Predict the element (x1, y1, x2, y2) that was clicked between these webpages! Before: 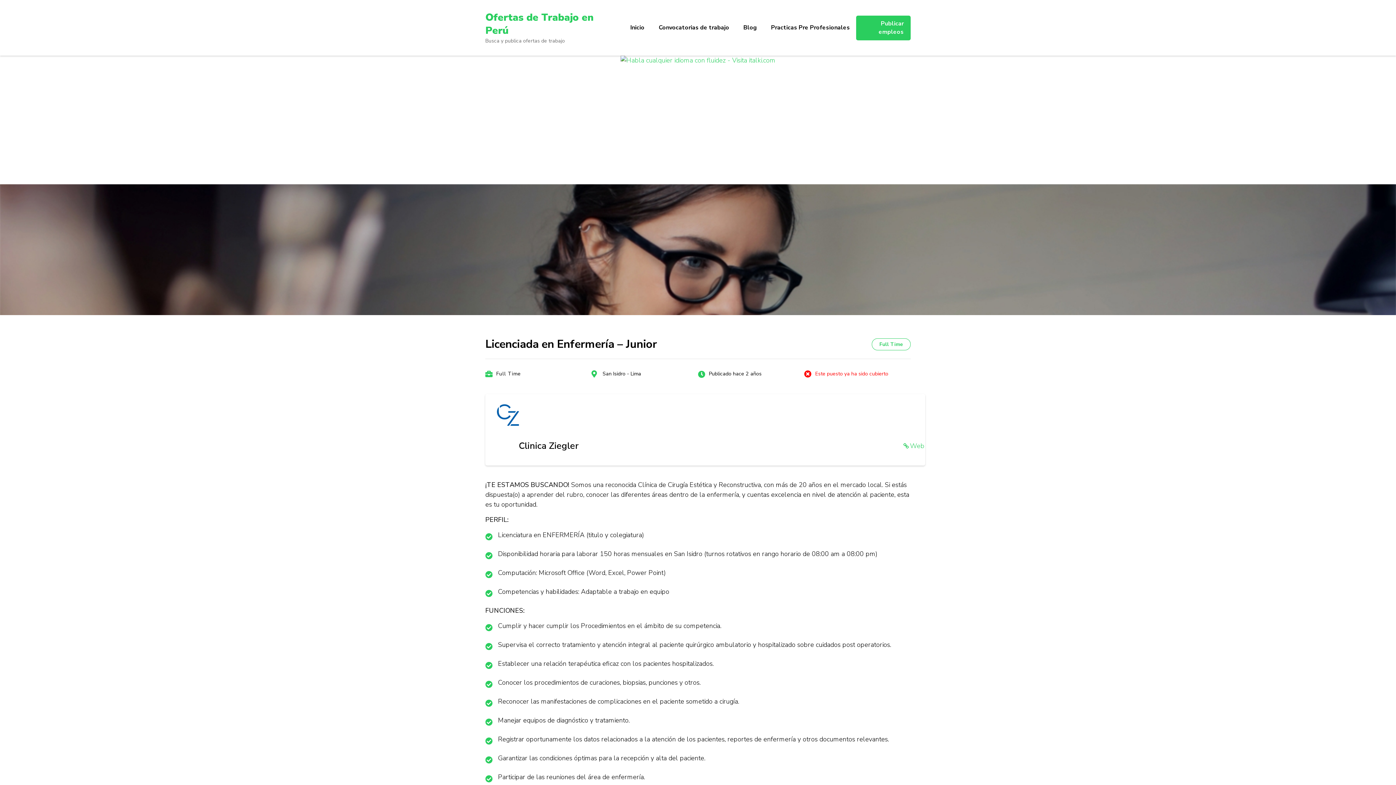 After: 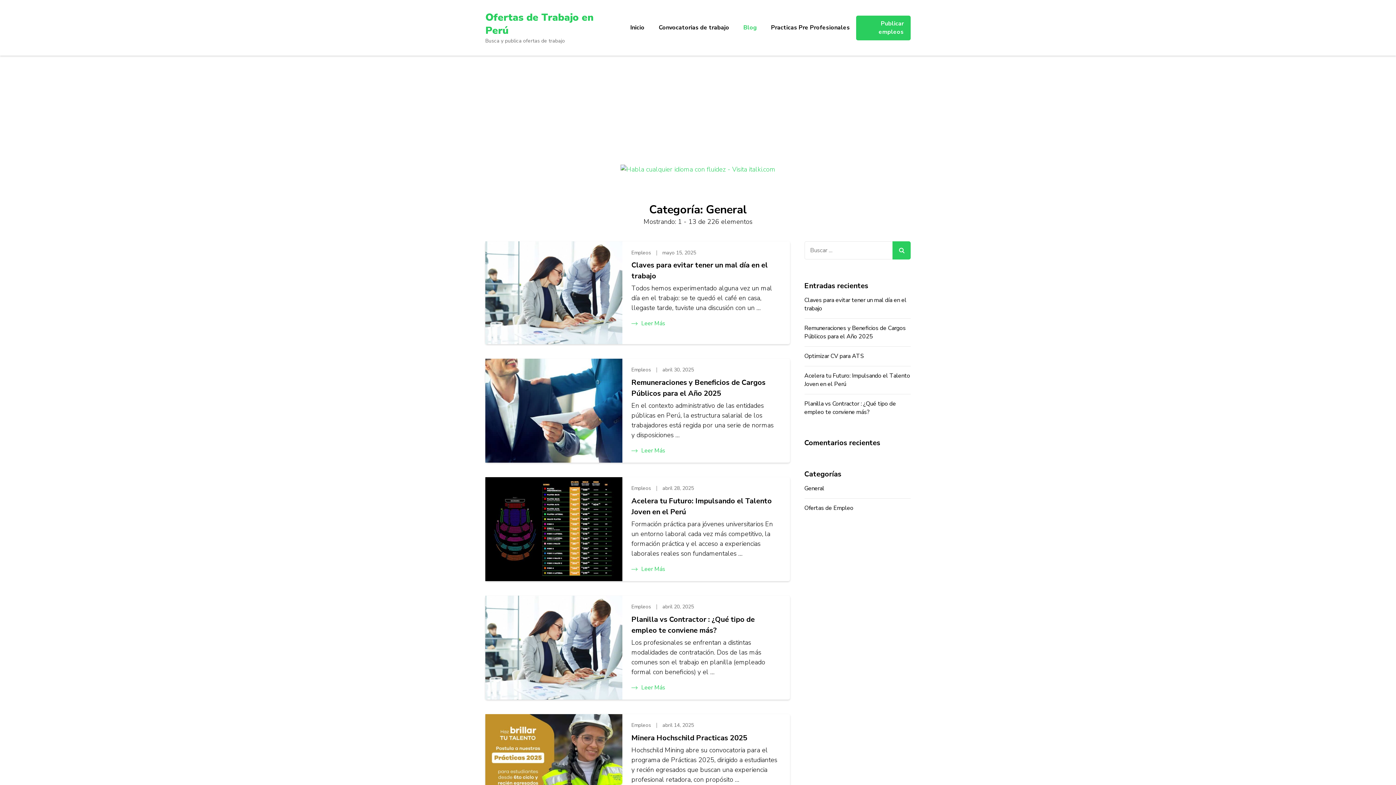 Action: label: Blog bbox: (737, 17, 763, 38)